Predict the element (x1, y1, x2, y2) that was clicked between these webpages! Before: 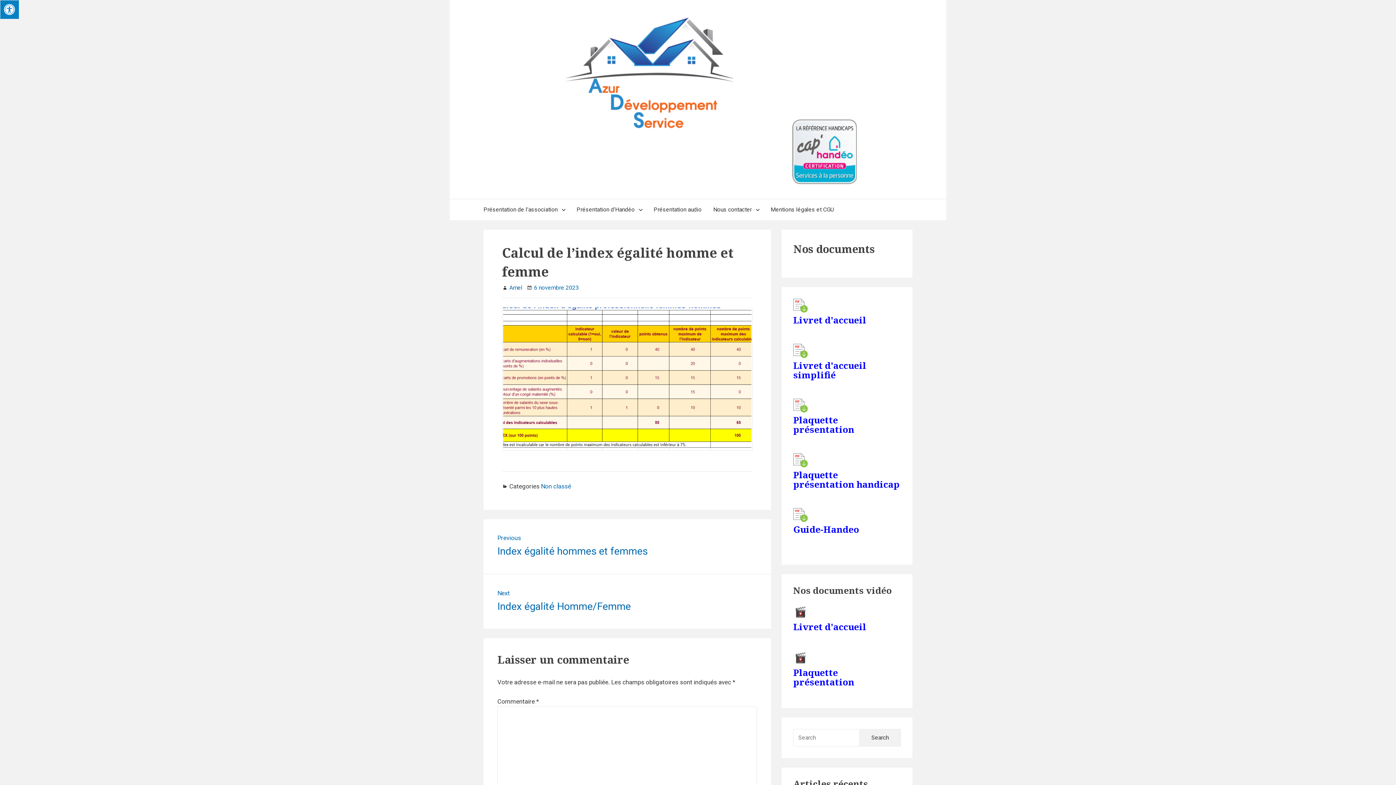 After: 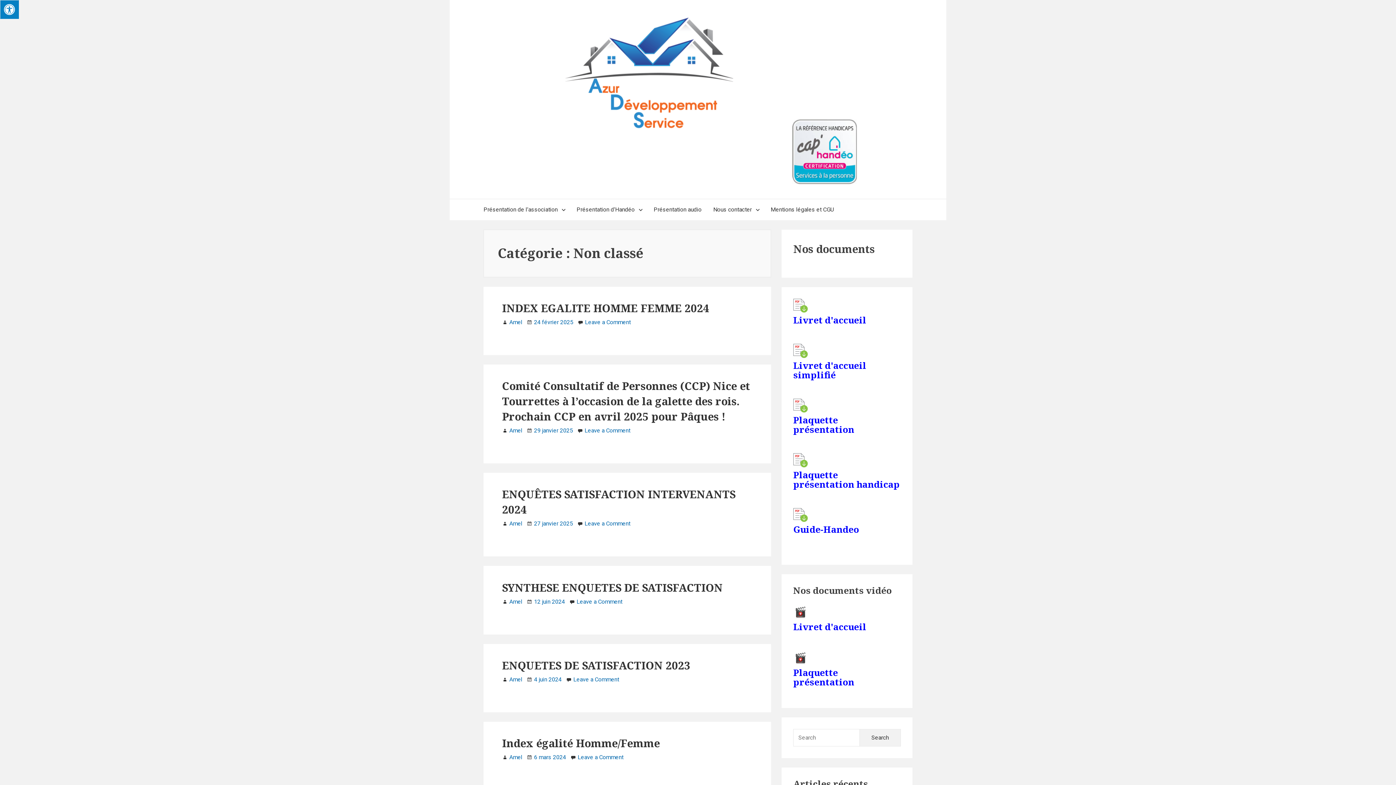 Action: label: Non classé bbox: (541, 482, 571, 490)